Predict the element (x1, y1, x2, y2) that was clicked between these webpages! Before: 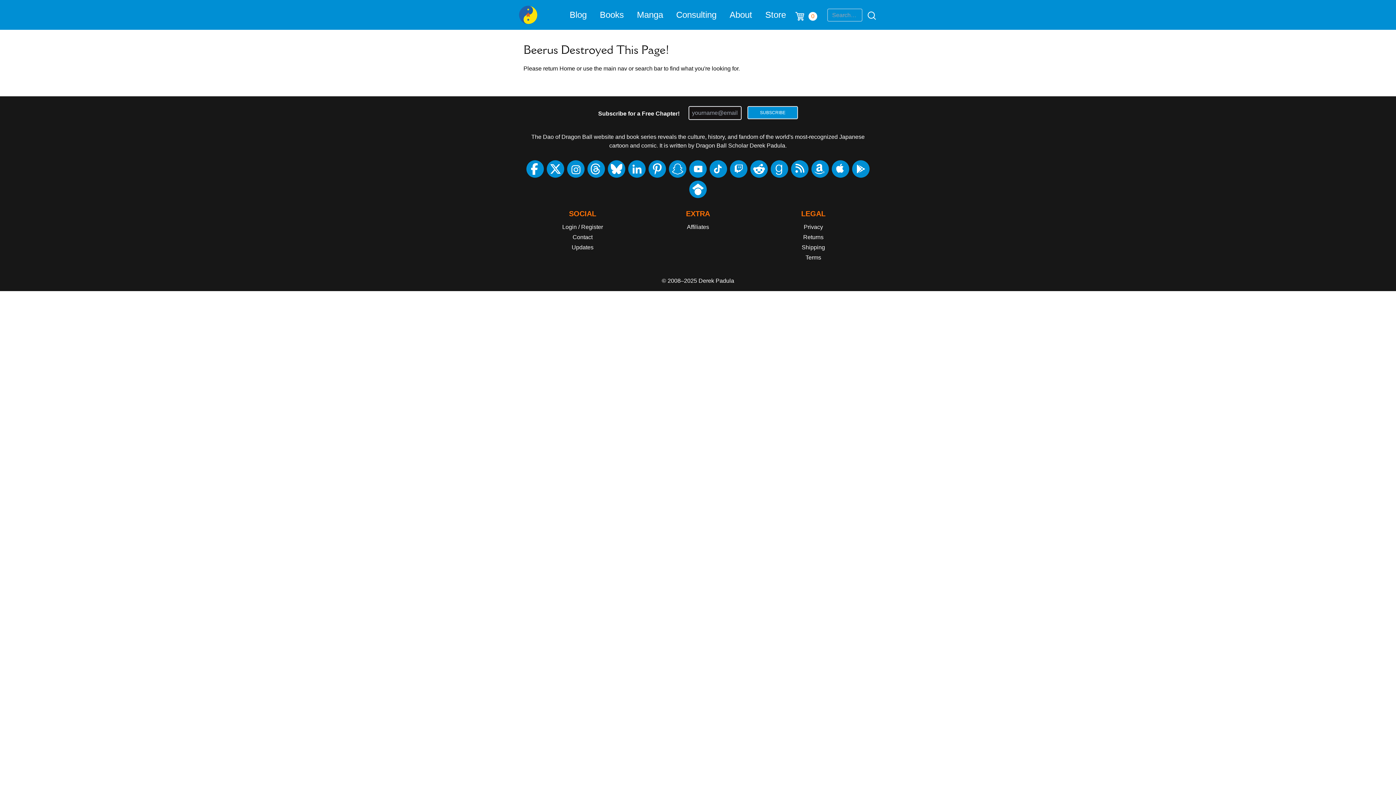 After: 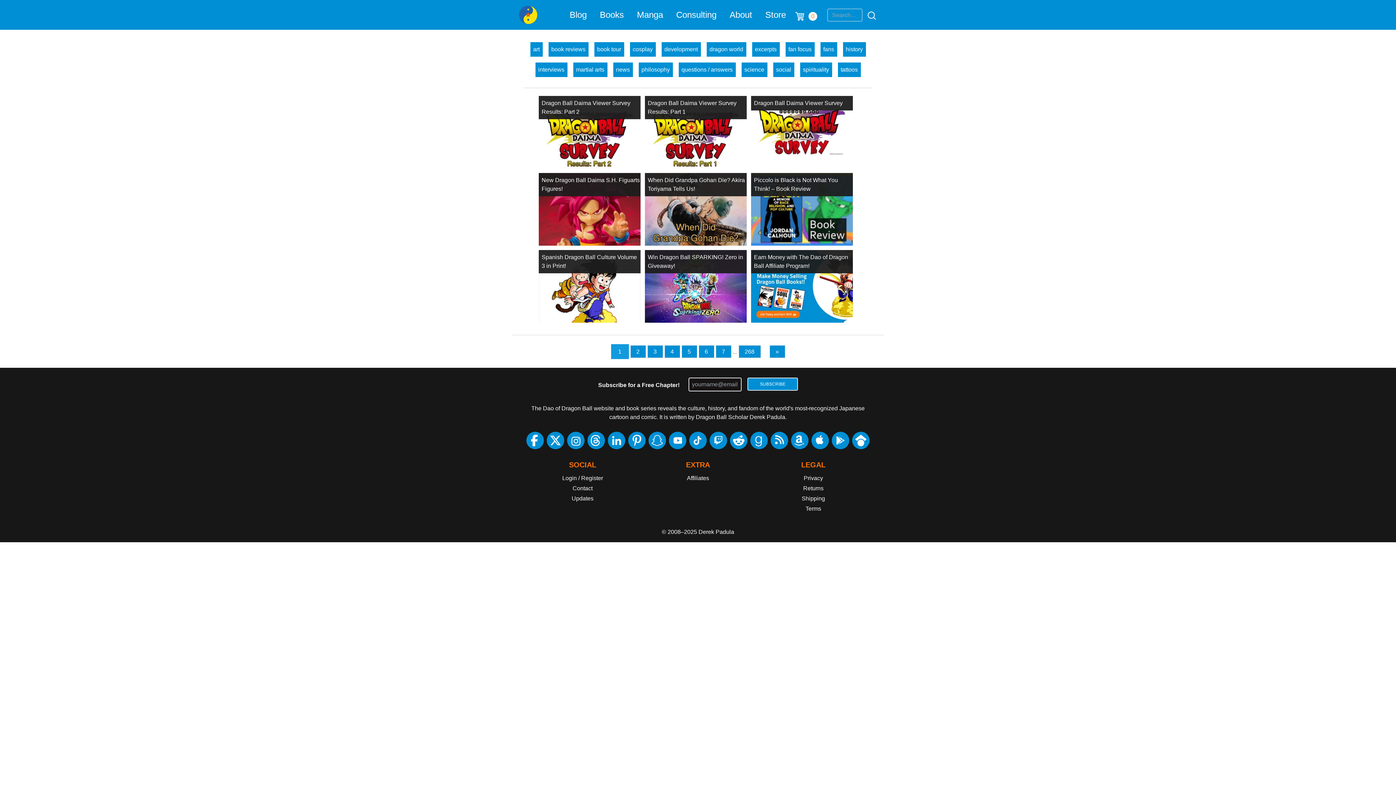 Action: bbox: (862, 9, 877, 20)